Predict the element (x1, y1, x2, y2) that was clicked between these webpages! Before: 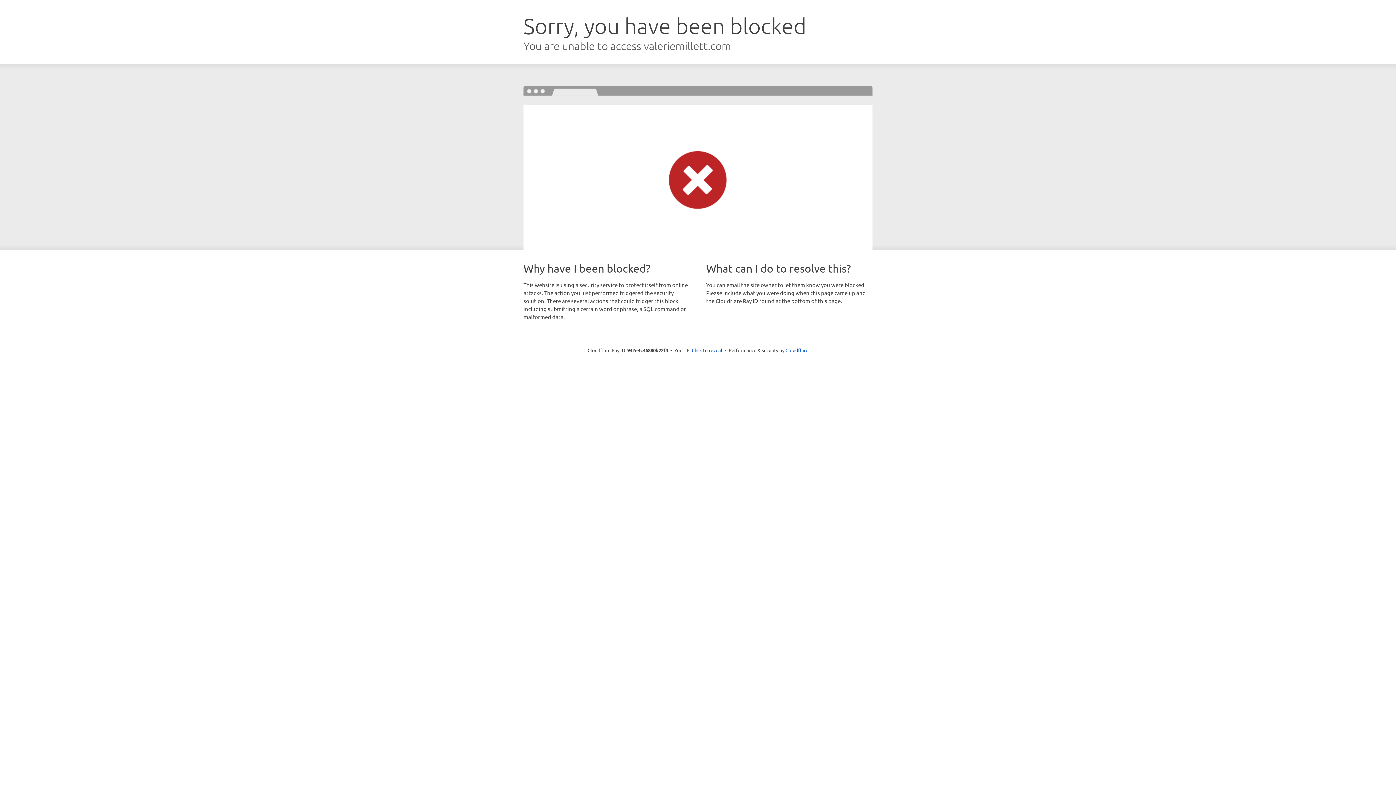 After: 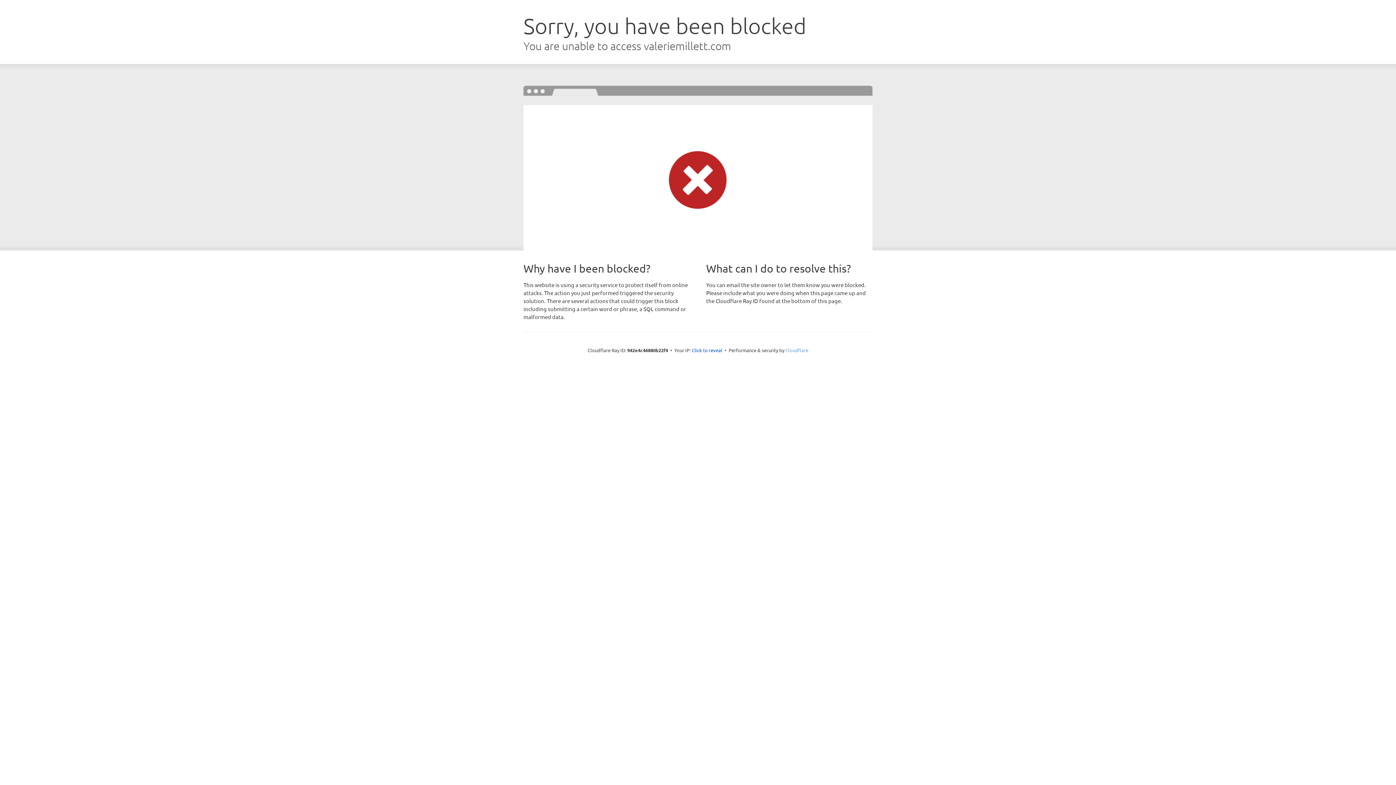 Action: bbox: (785, 347, 808, 353) label: Cloudflare